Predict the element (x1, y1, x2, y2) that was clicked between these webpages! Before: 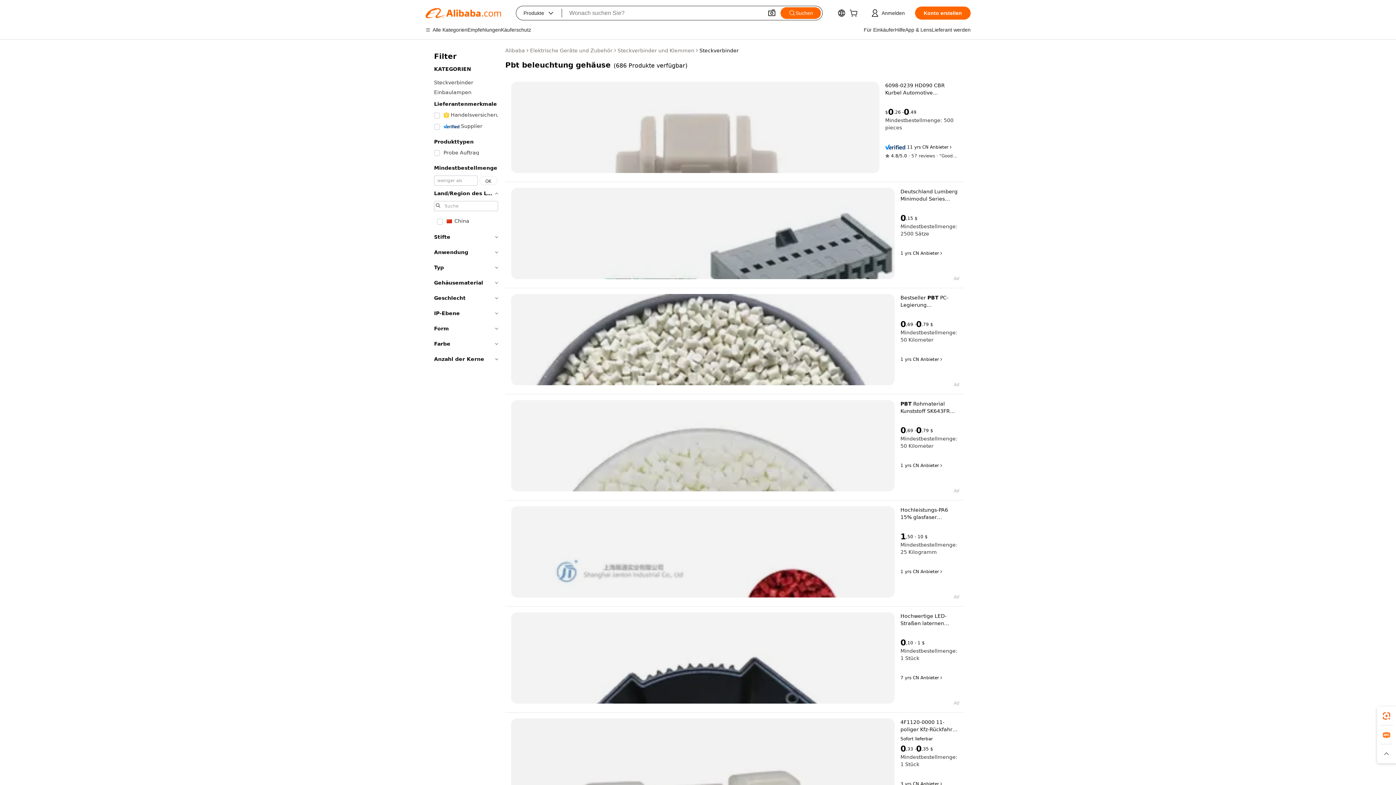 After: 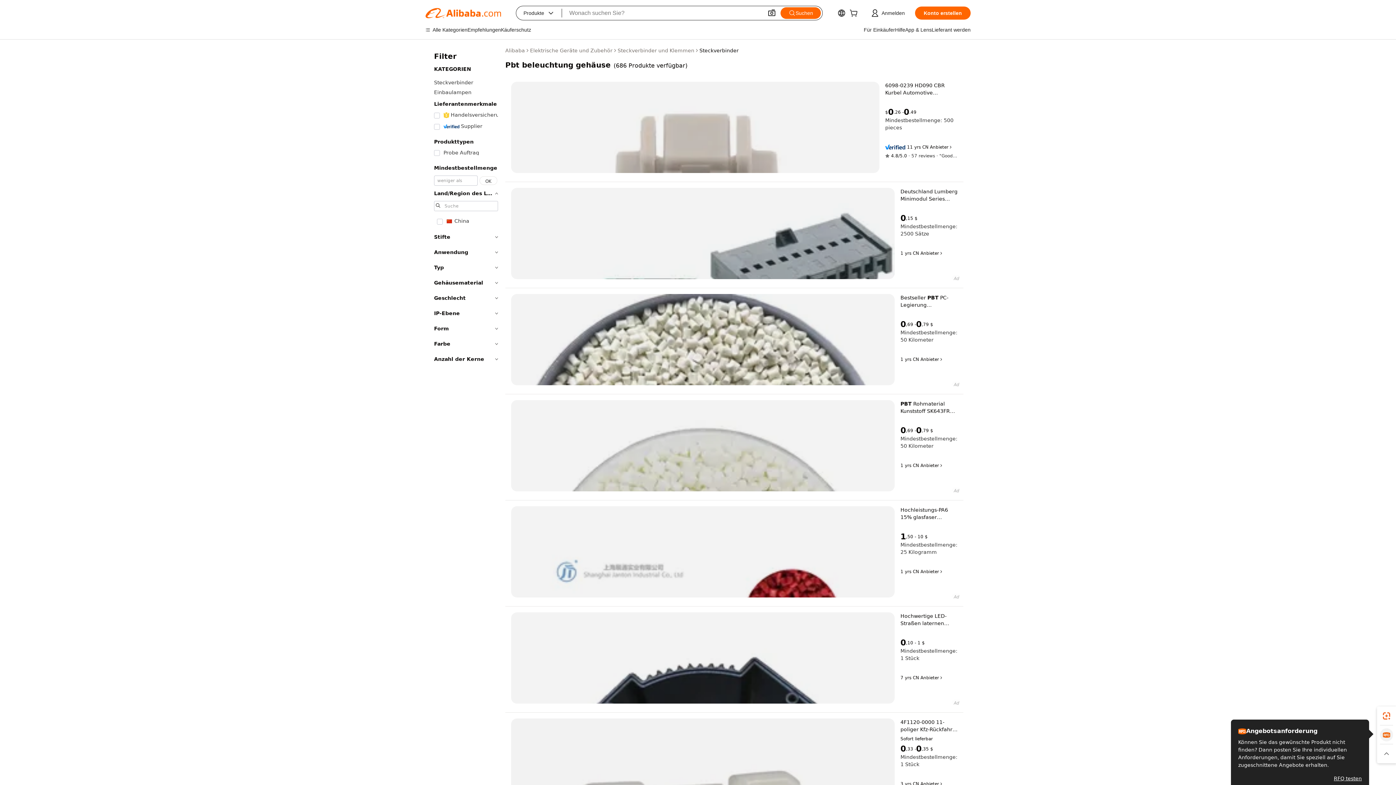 Action: bbox: (1377, 725, 1396, 744)